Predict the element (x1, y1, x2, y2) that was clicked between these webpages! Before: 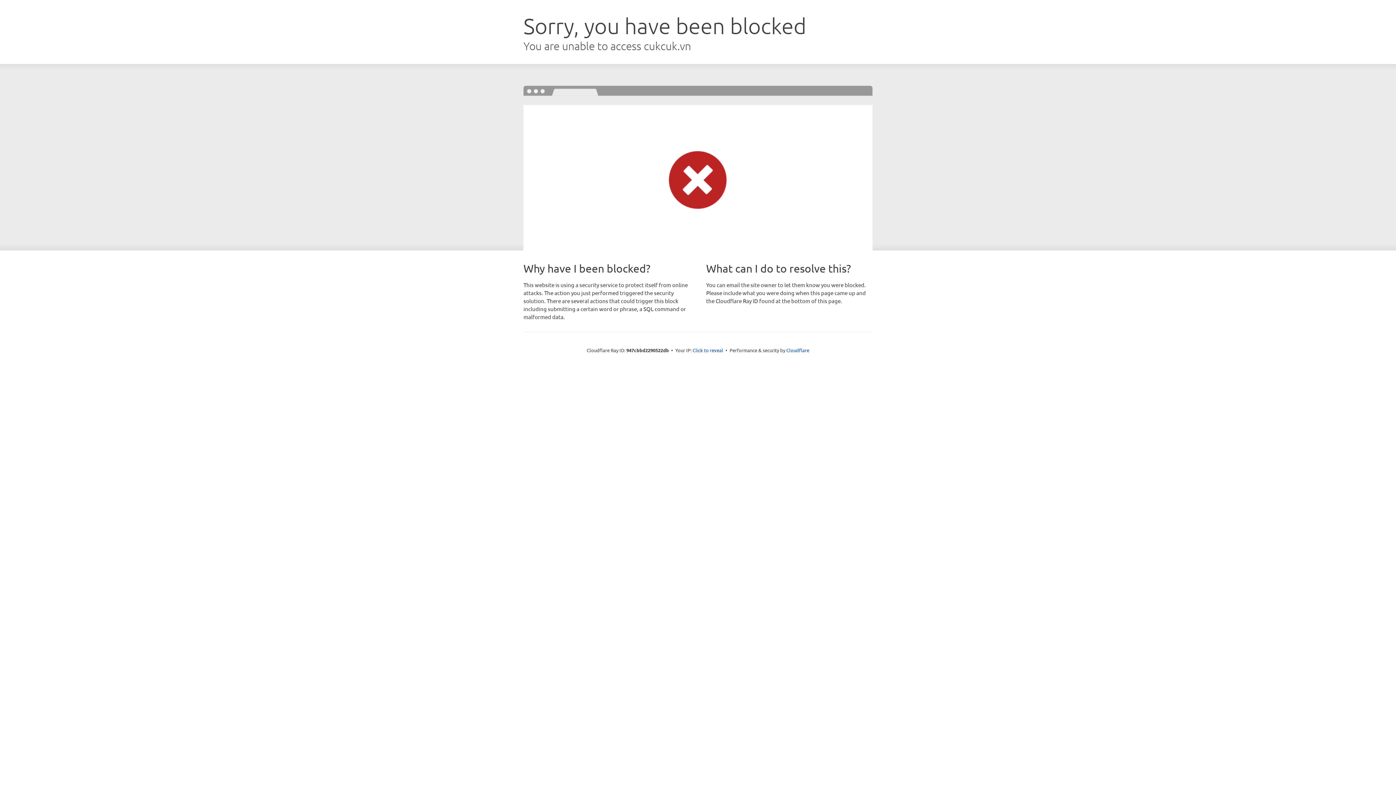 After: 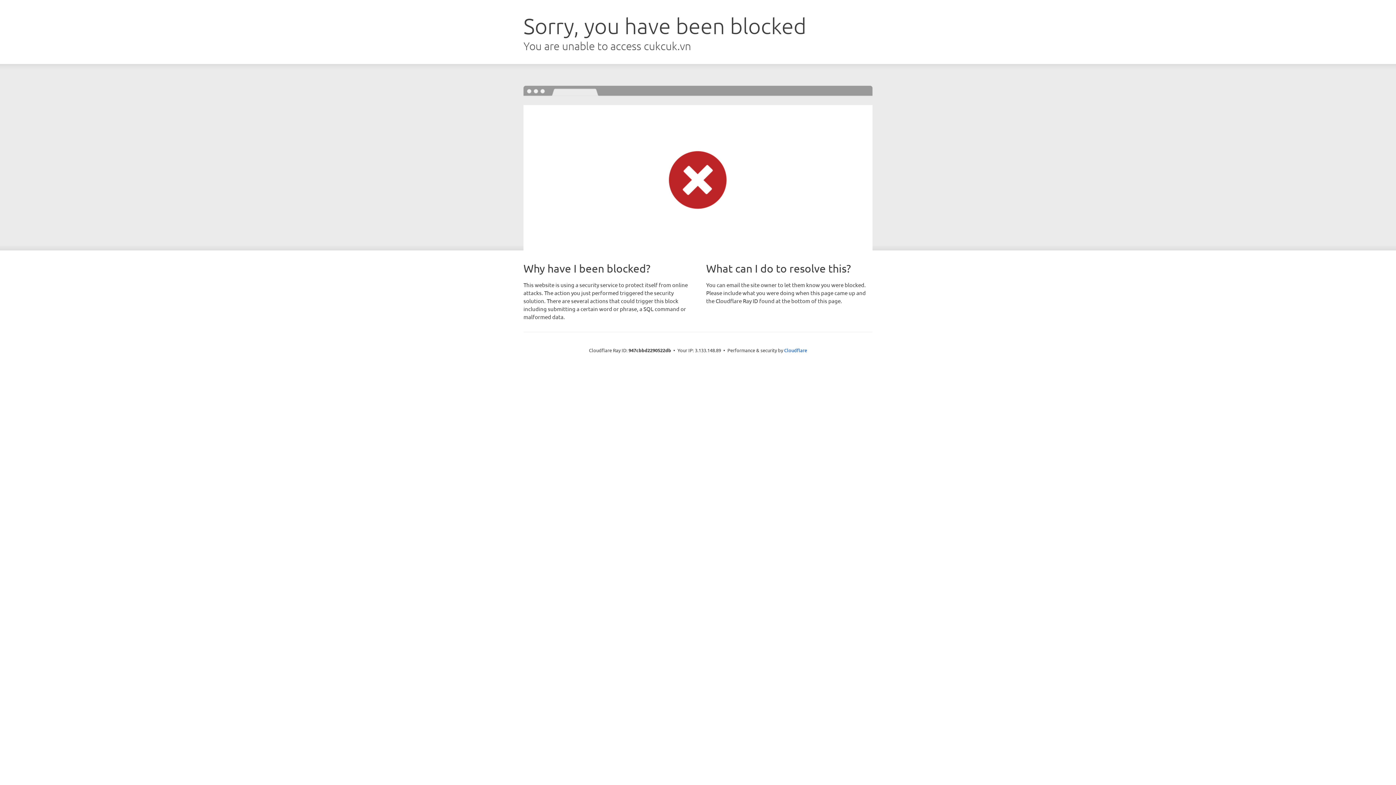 Action: label: Click to reveal bbox: (692, 346, 723, 353)